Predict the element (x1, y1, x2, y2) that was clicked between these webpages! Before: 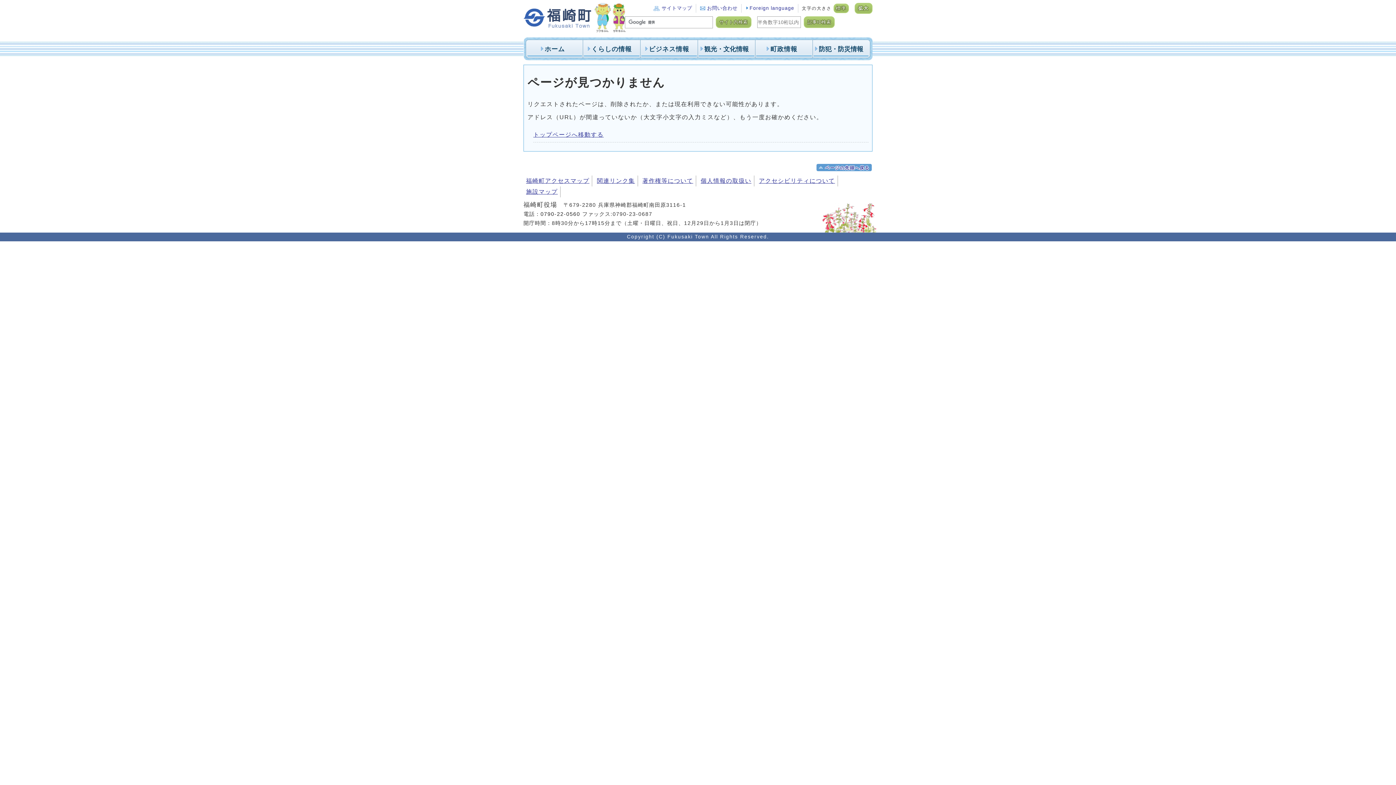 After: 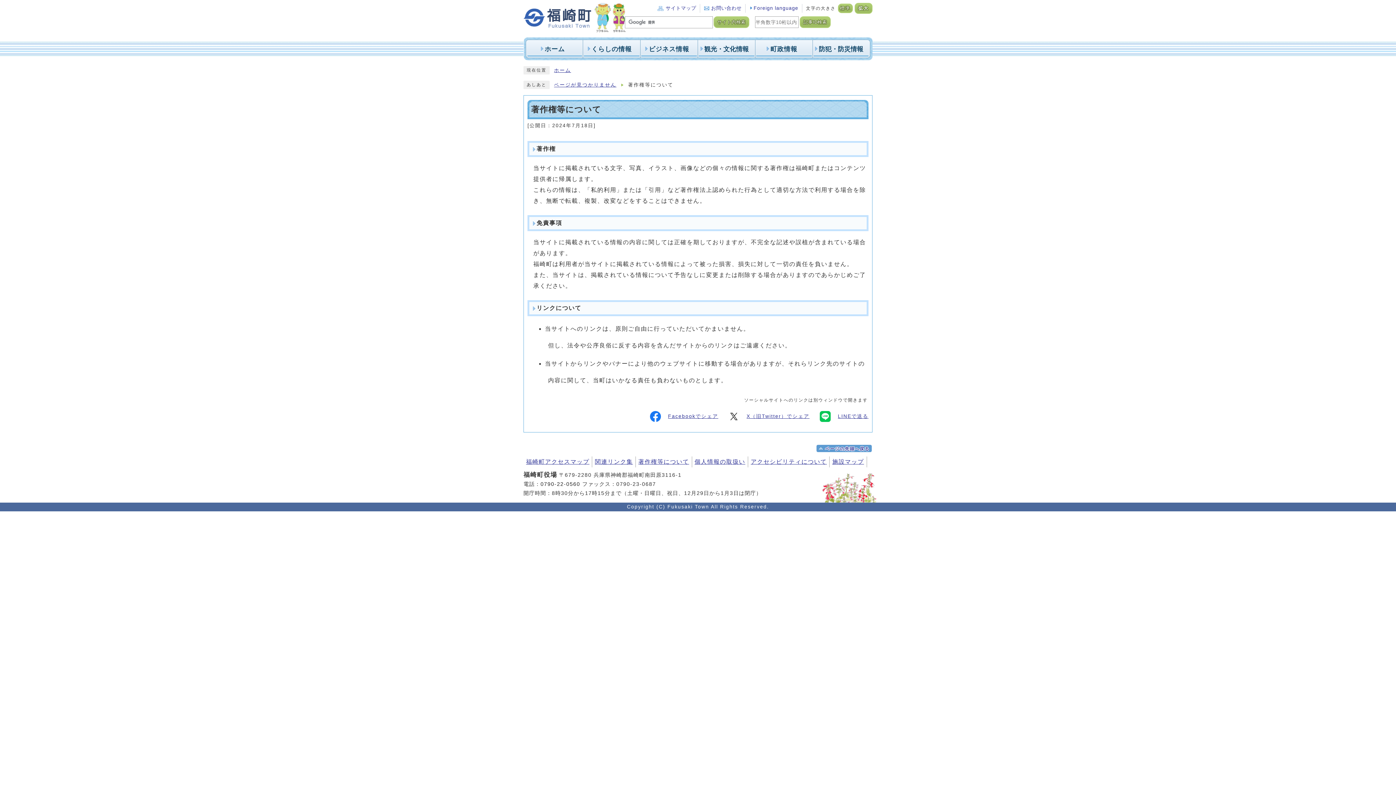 Action: label: 著作権等について bbox: (642, 177, 693, 184)